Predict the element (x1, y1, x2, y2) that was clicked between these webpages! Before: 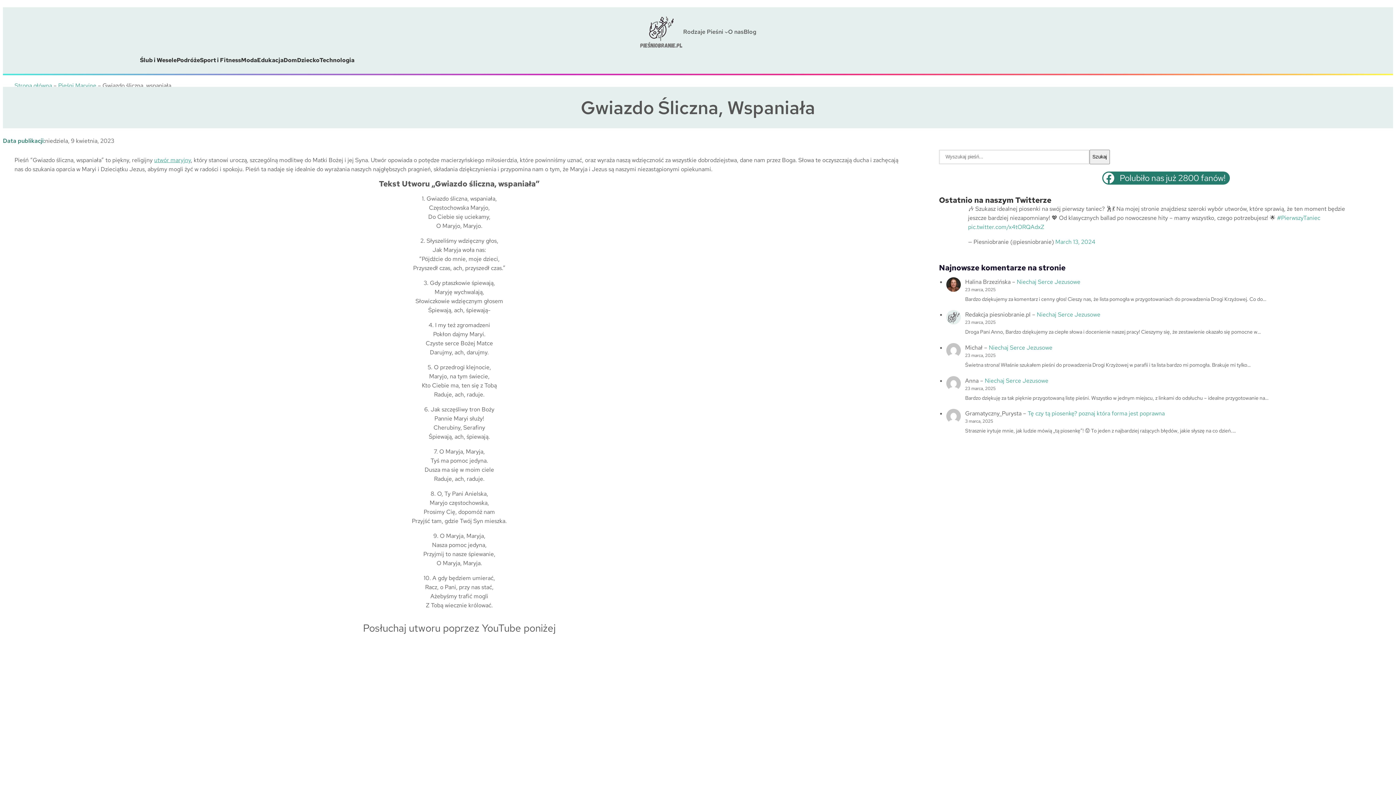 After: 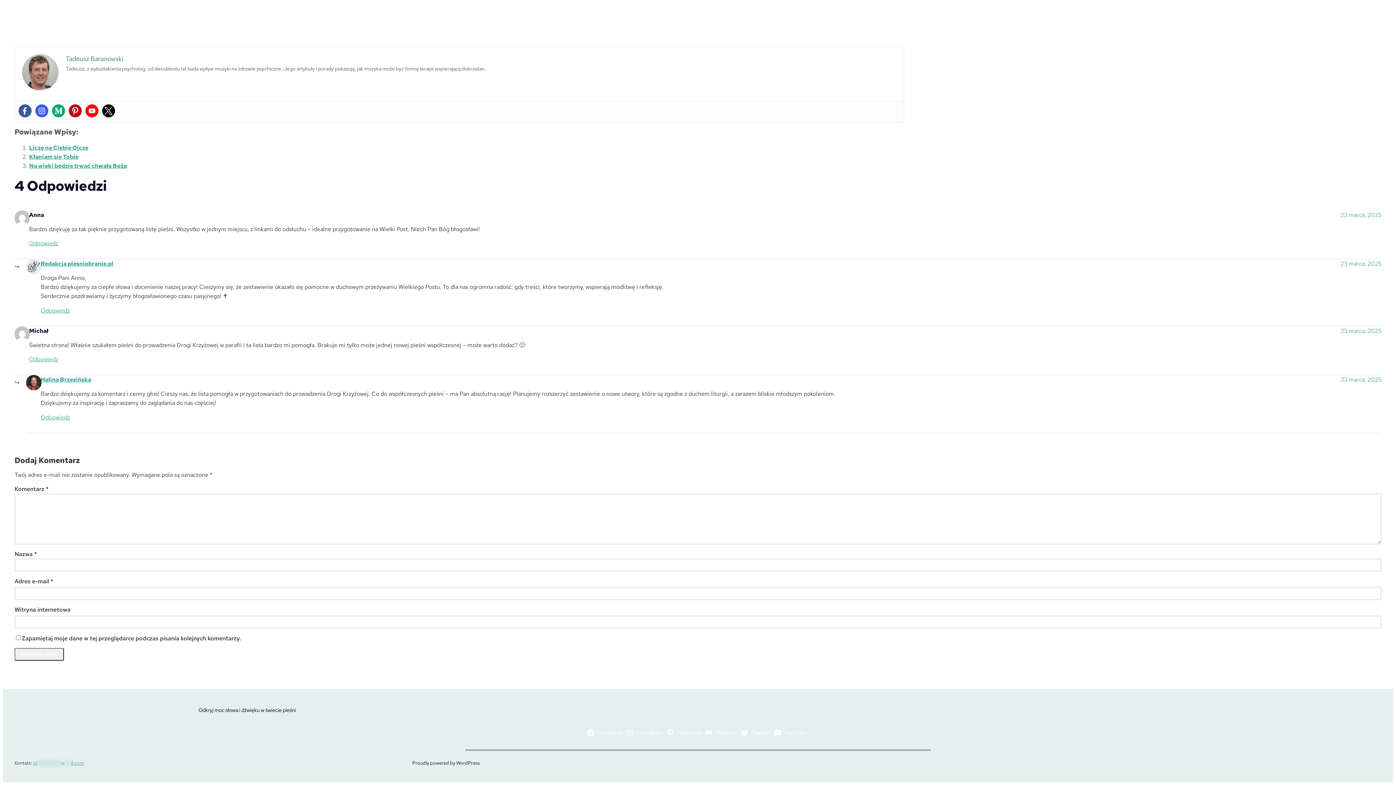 Action: label: Niechaj Serce Jezusowe bbox: (985, 376, 1048, 384)